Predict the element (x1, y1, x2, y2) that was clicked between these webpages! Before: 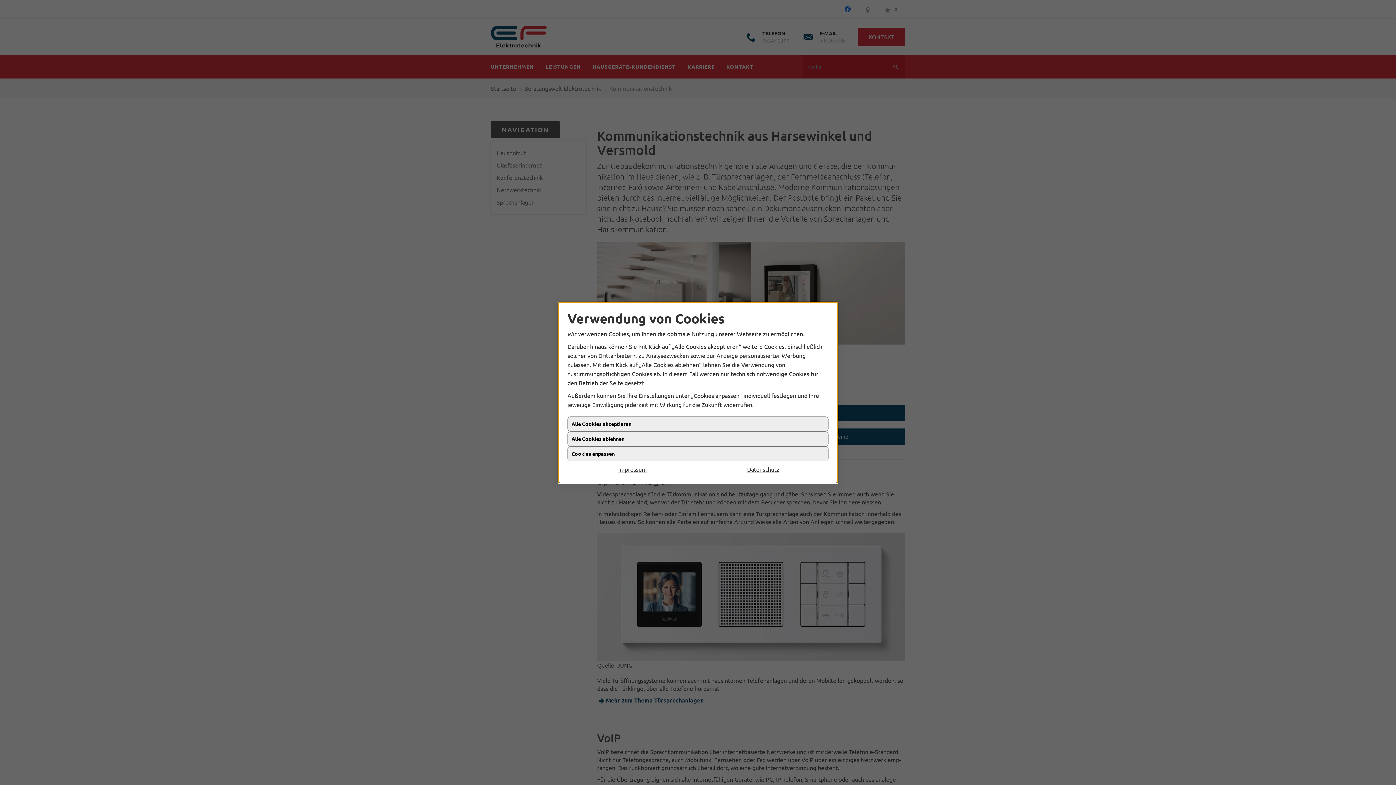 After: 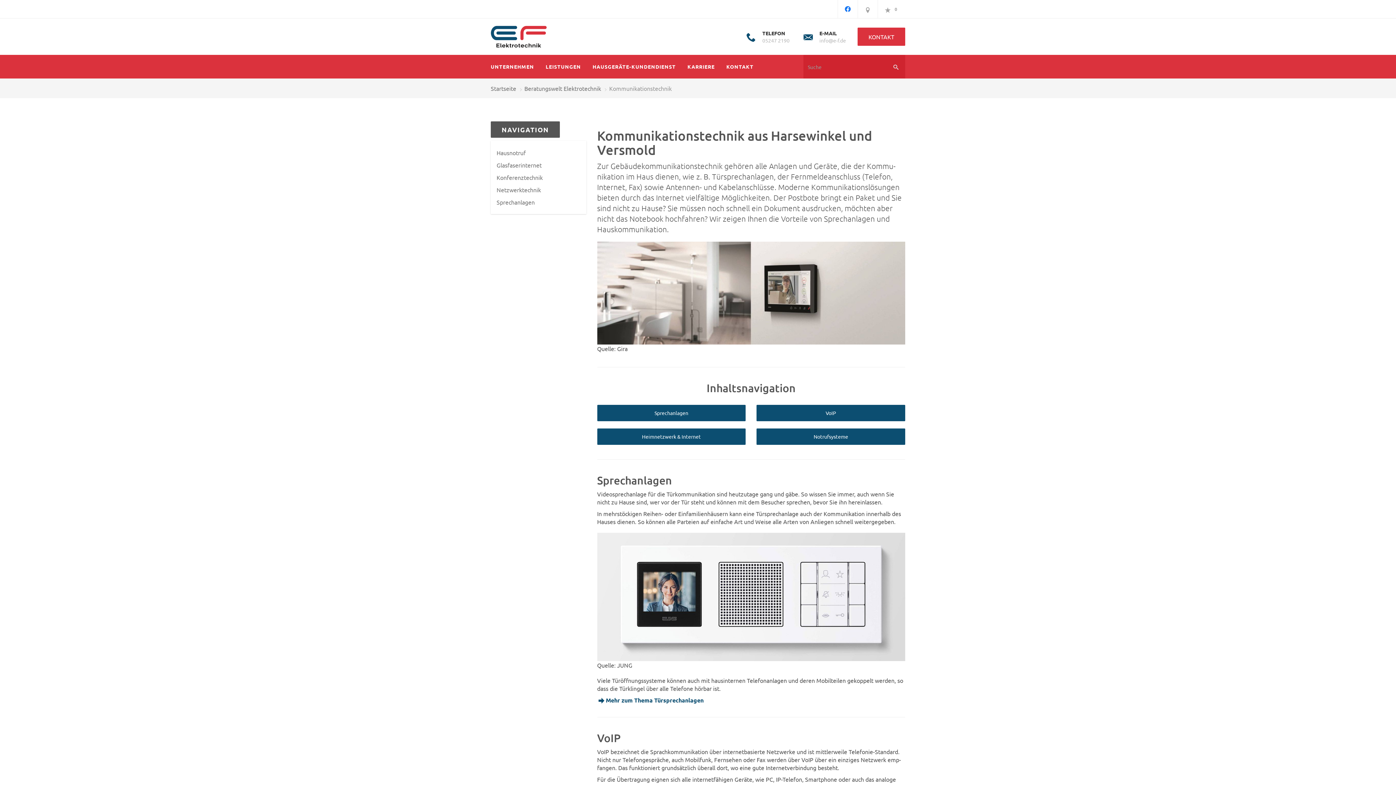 Action: bbox: (567, 464, 698, 474) label: Impressum